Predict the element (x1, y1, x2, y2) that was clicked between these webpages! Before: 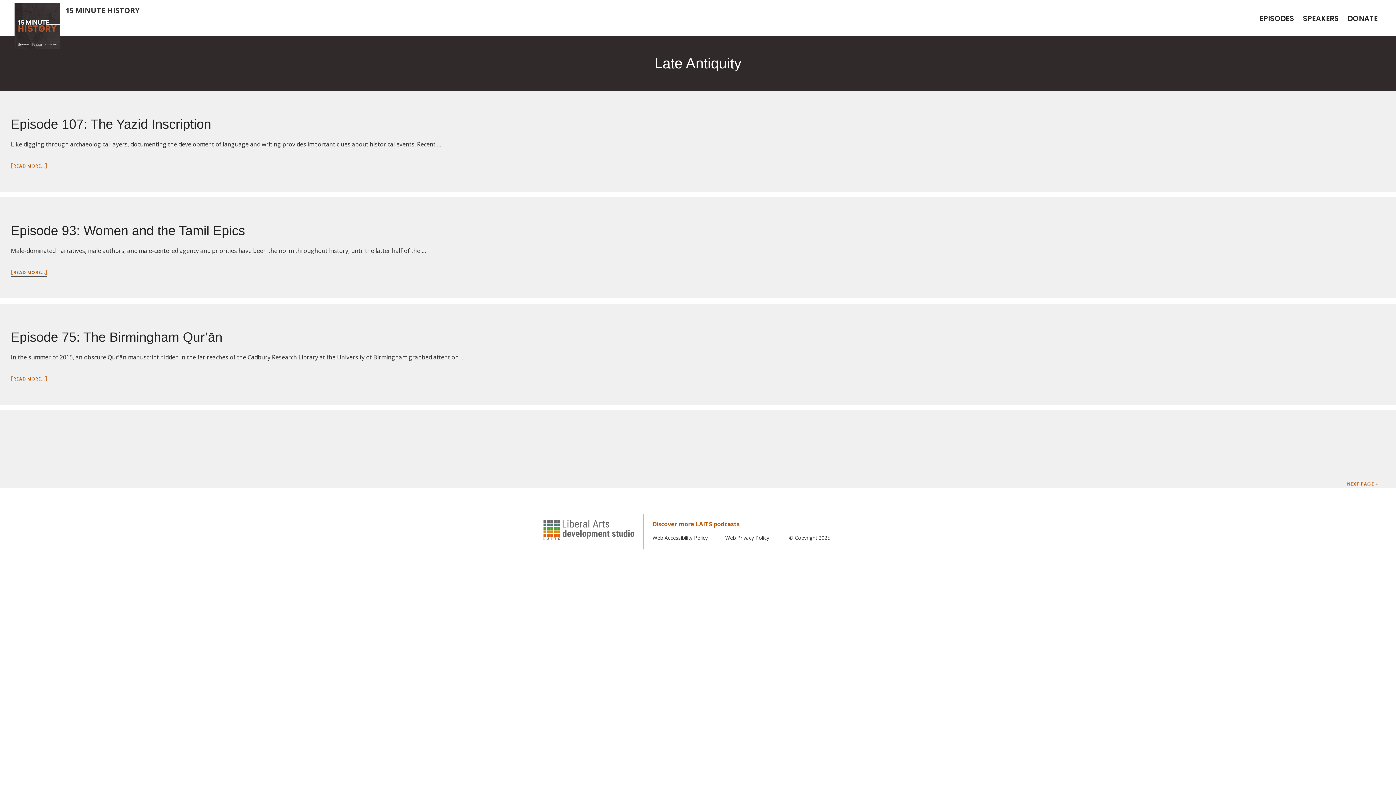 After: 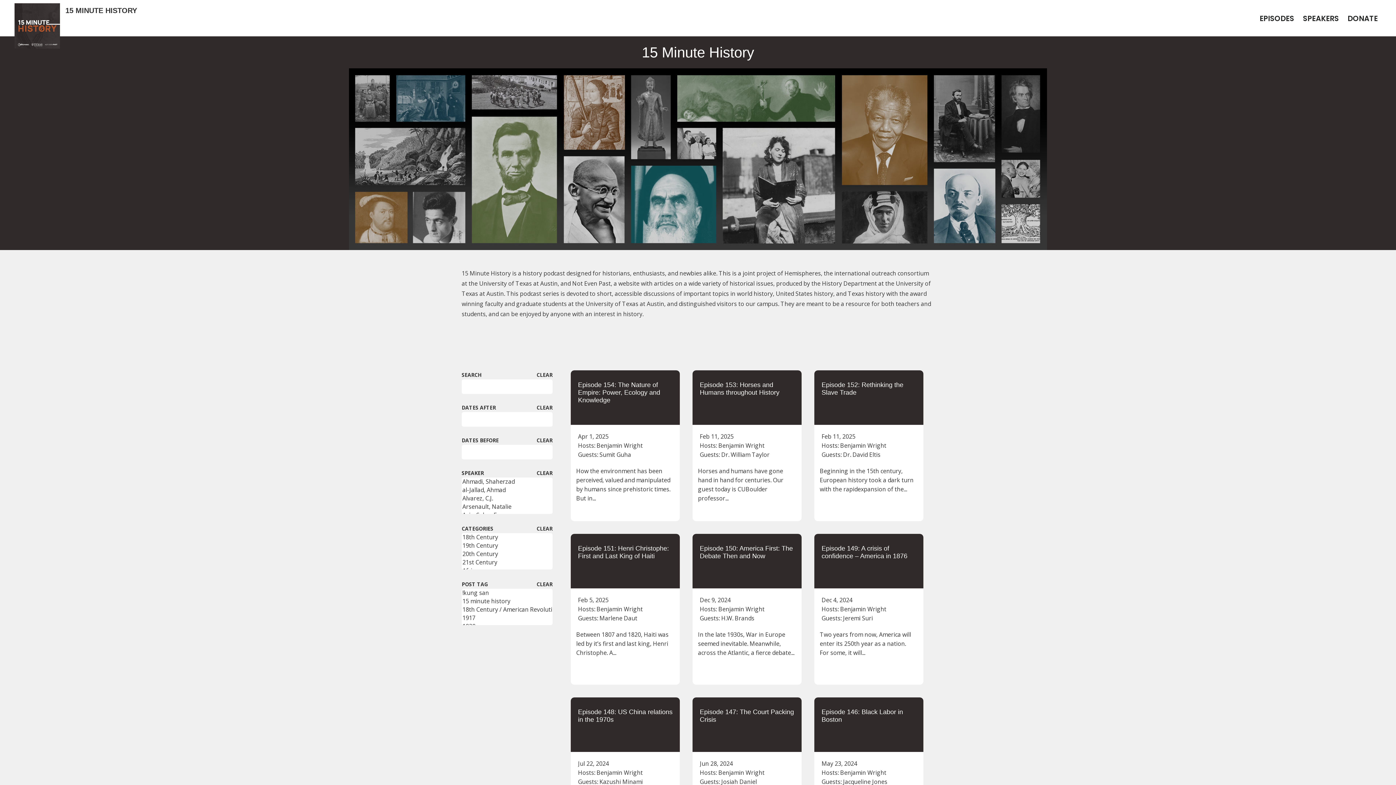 Action: label: 15 MINUTE HISTORY bbox: (14, 3, 140, 48)